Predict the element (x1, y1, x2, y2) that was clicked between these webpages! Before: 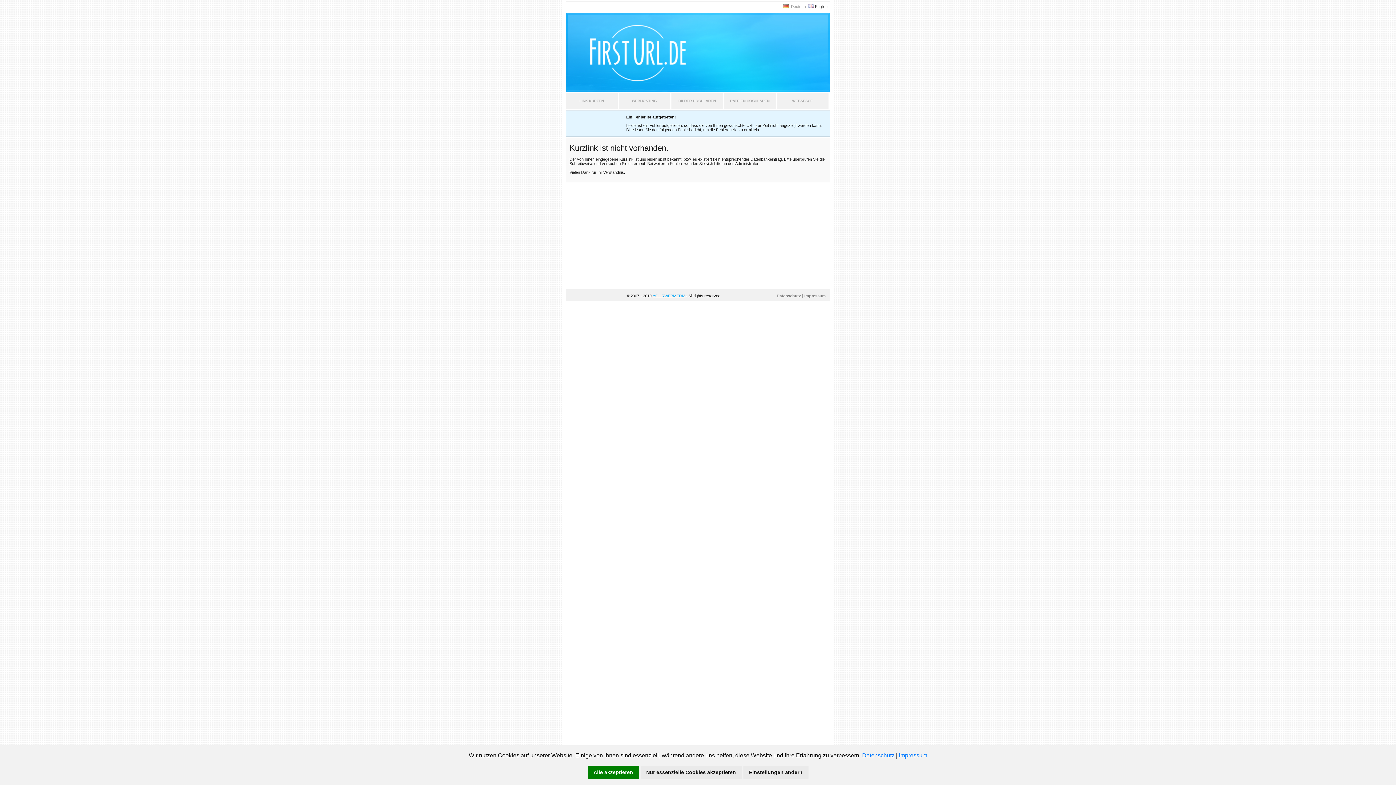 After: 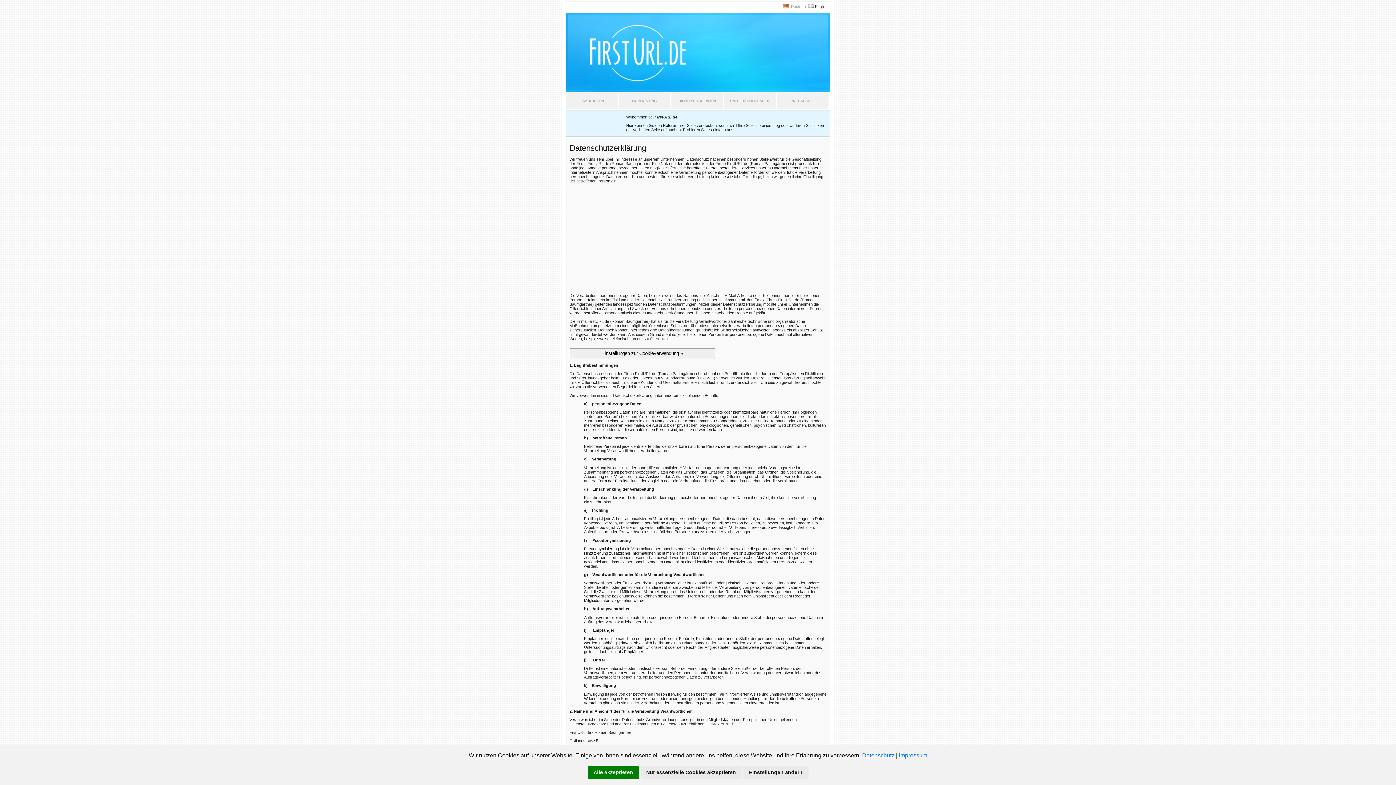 Action: bbox: (862, 752, 894, 758) label: Datenschutz